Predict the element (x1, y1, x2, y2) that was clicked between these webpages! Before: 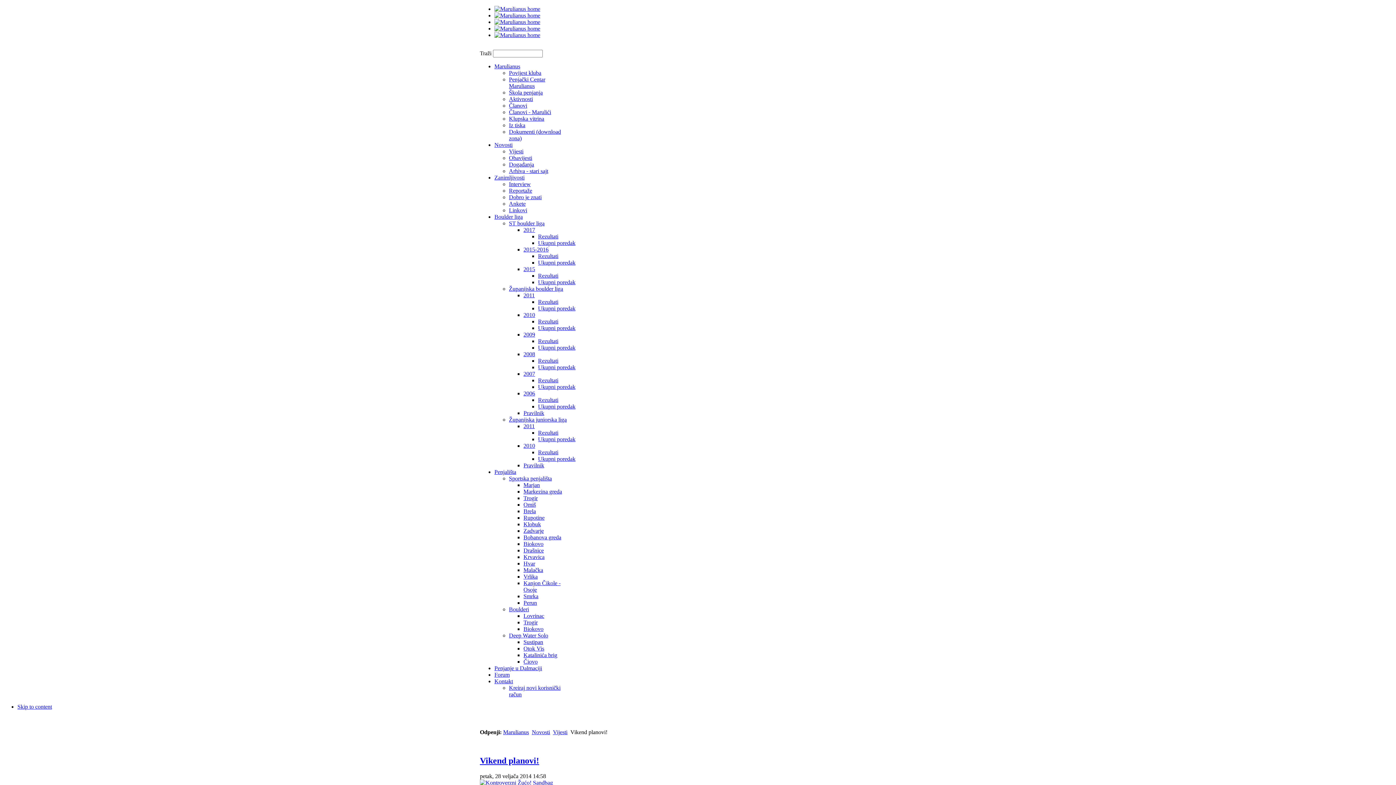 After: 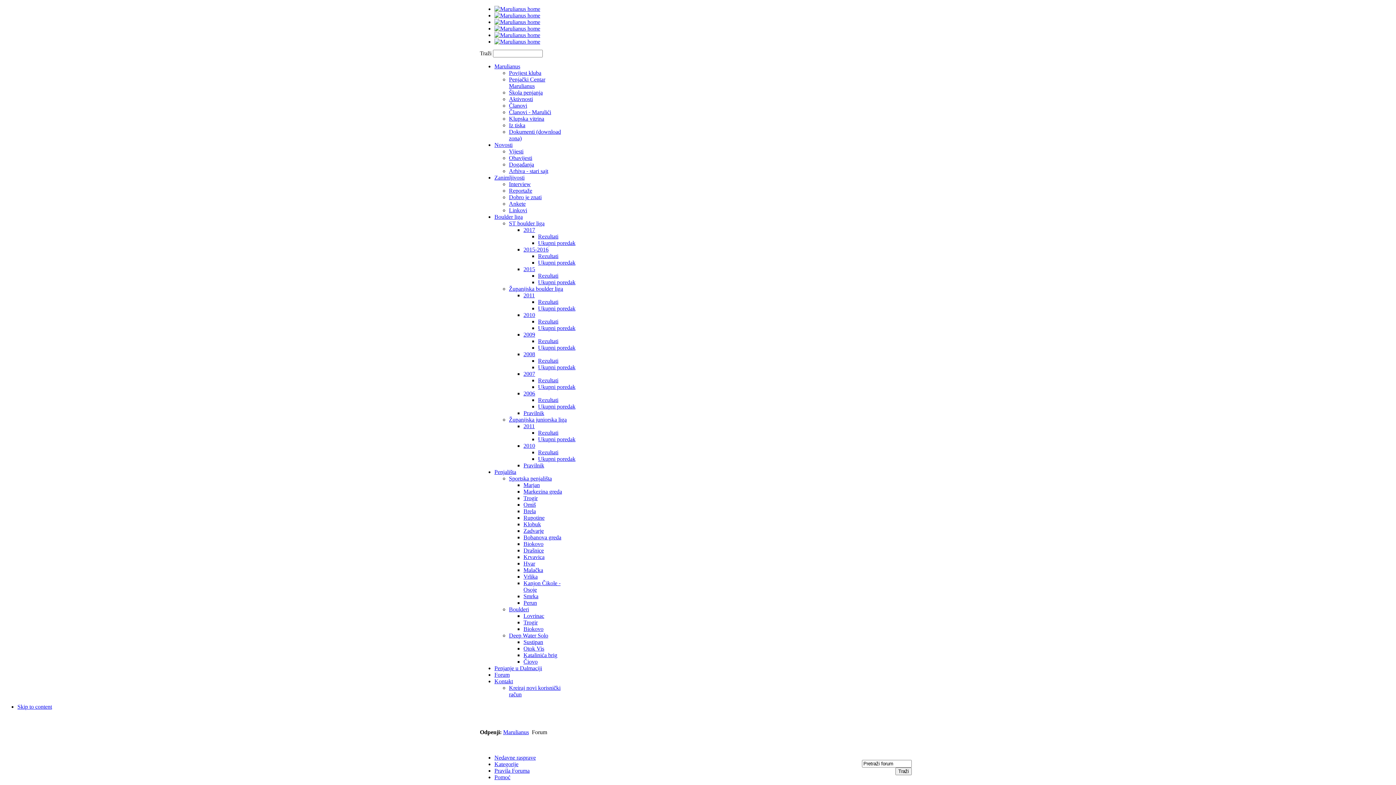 Action: label: Forum bbox: (494, 672, 509, 678)